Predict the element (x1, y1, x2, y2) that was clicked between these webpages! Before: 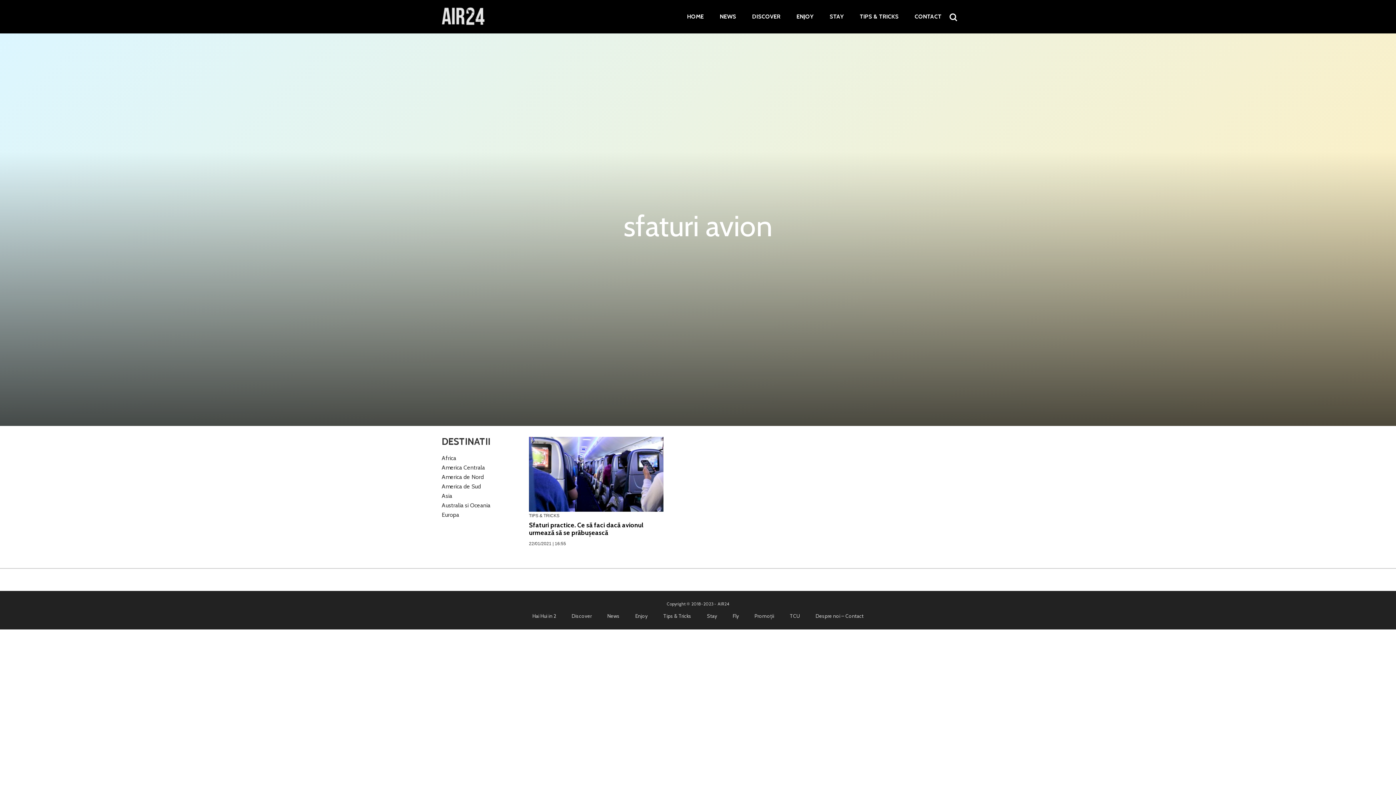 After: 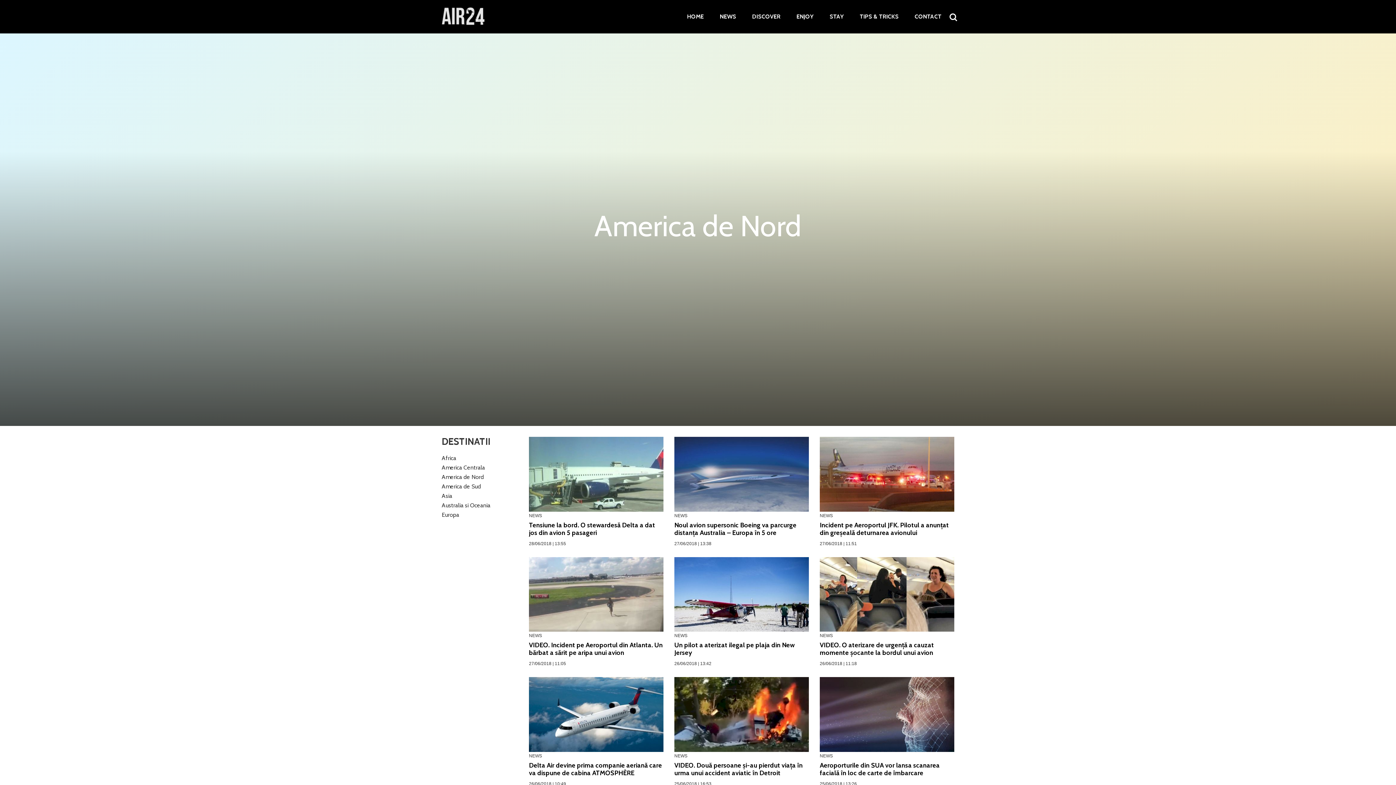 Action: bbox: (441, 472, 518, 482) label: America de Nord